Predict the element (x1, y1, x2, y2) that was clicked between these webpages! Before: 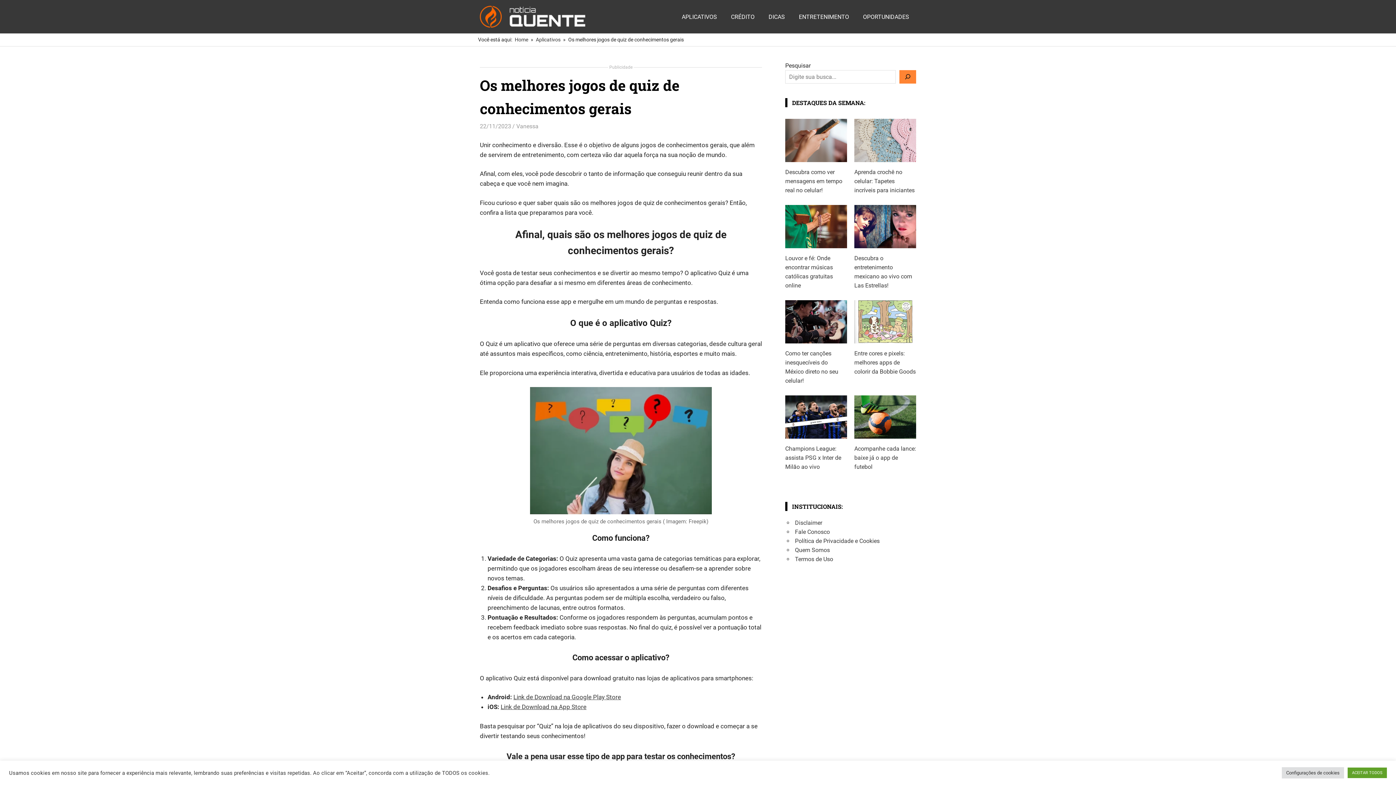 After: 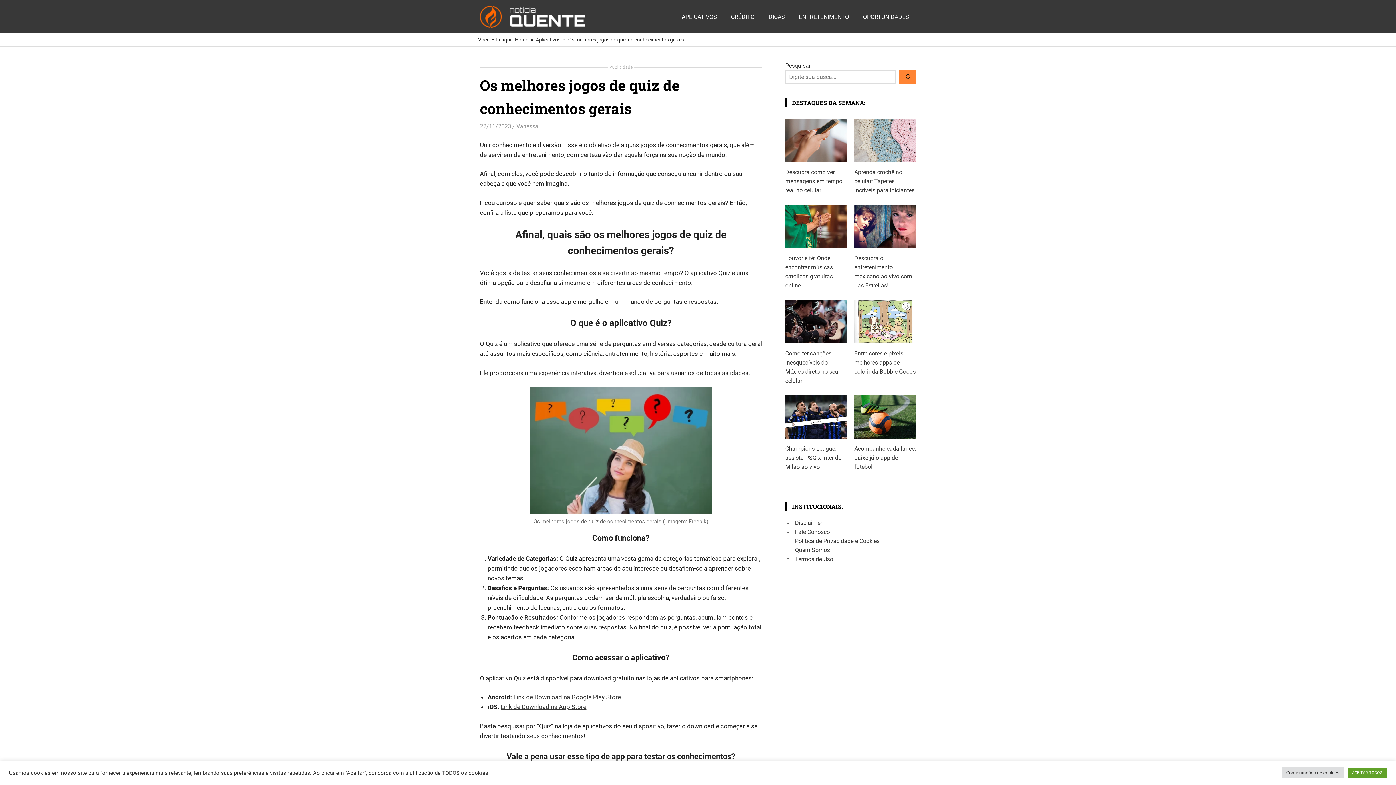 Action: label: 22/11/2023 bbox: (480, 122, 511, 129)